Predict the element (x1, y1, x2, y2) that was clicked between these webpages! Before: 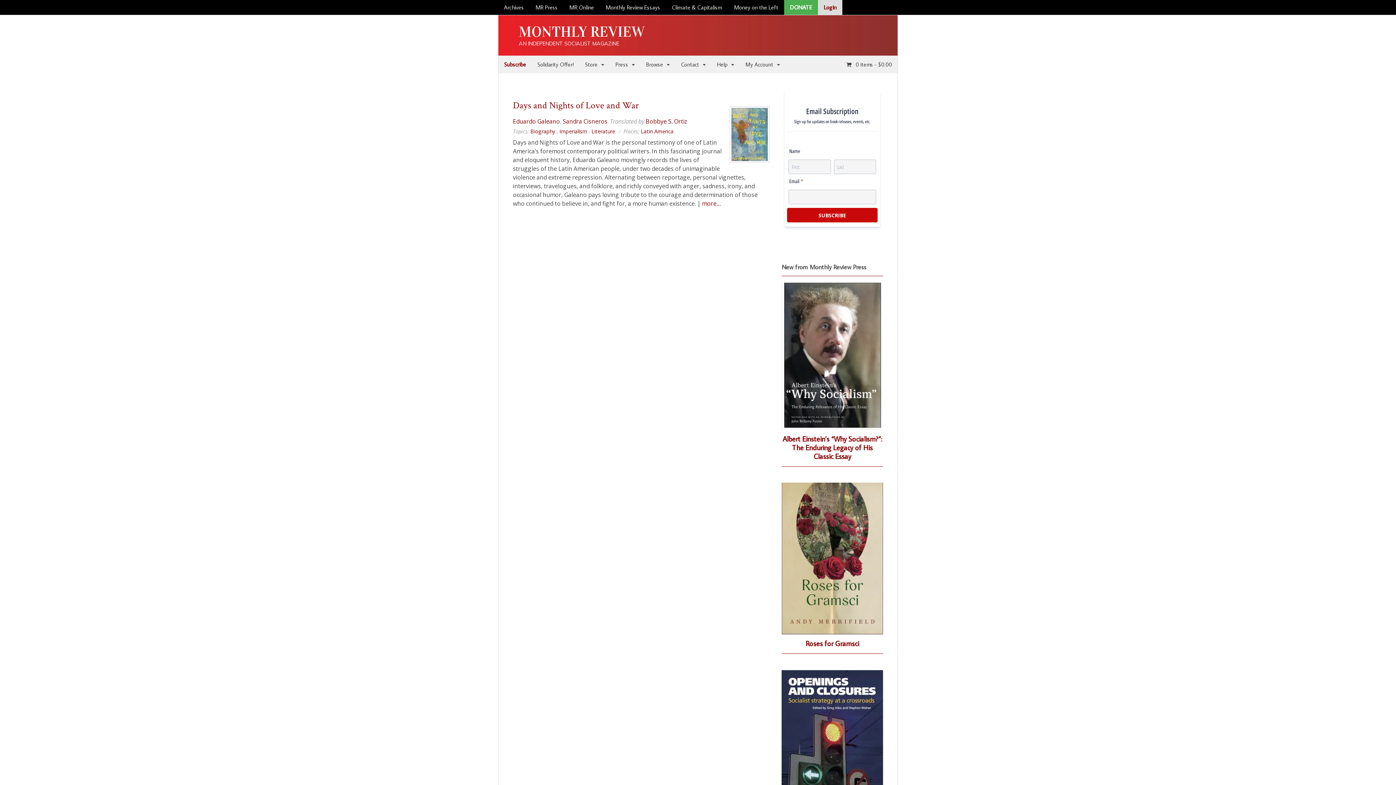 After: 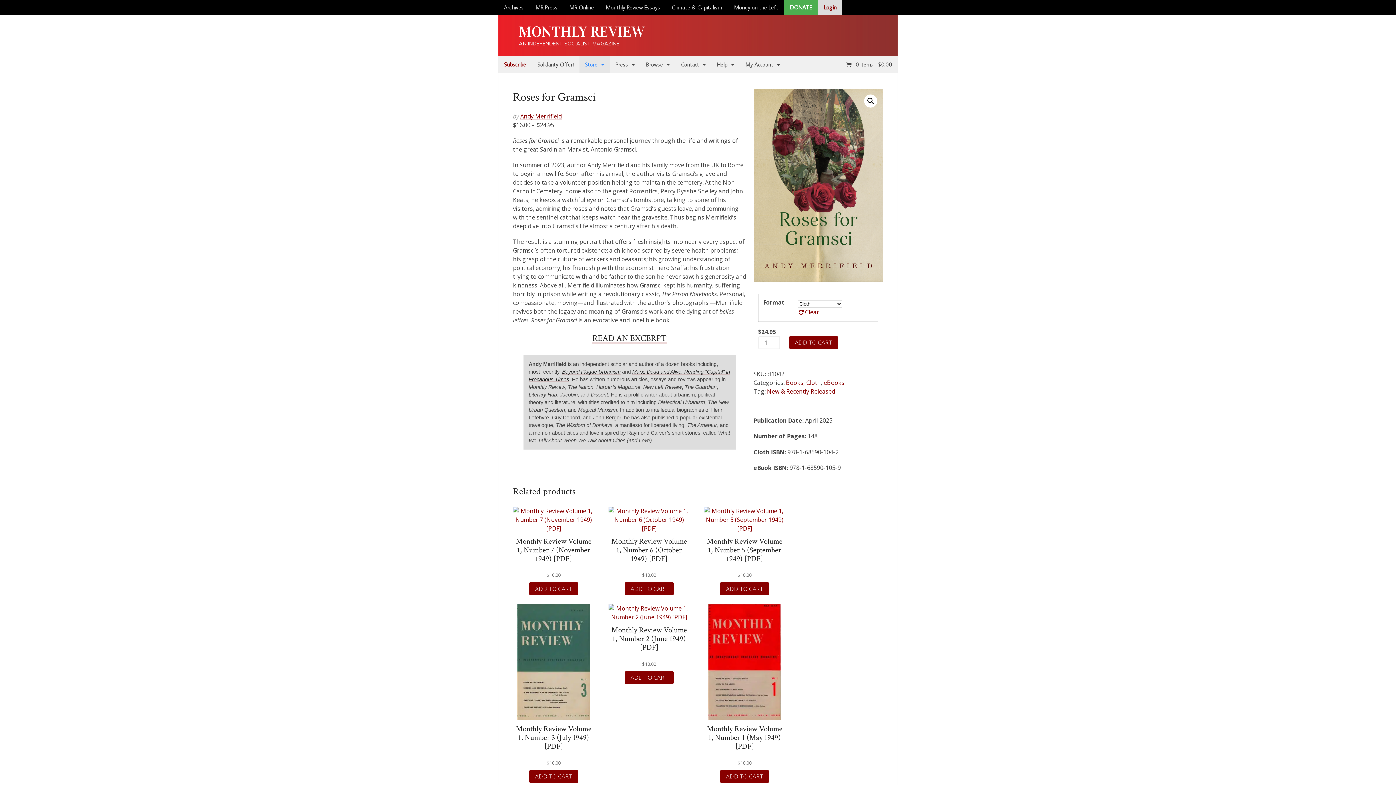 Action: bbox: (781, 482, 883, 635)